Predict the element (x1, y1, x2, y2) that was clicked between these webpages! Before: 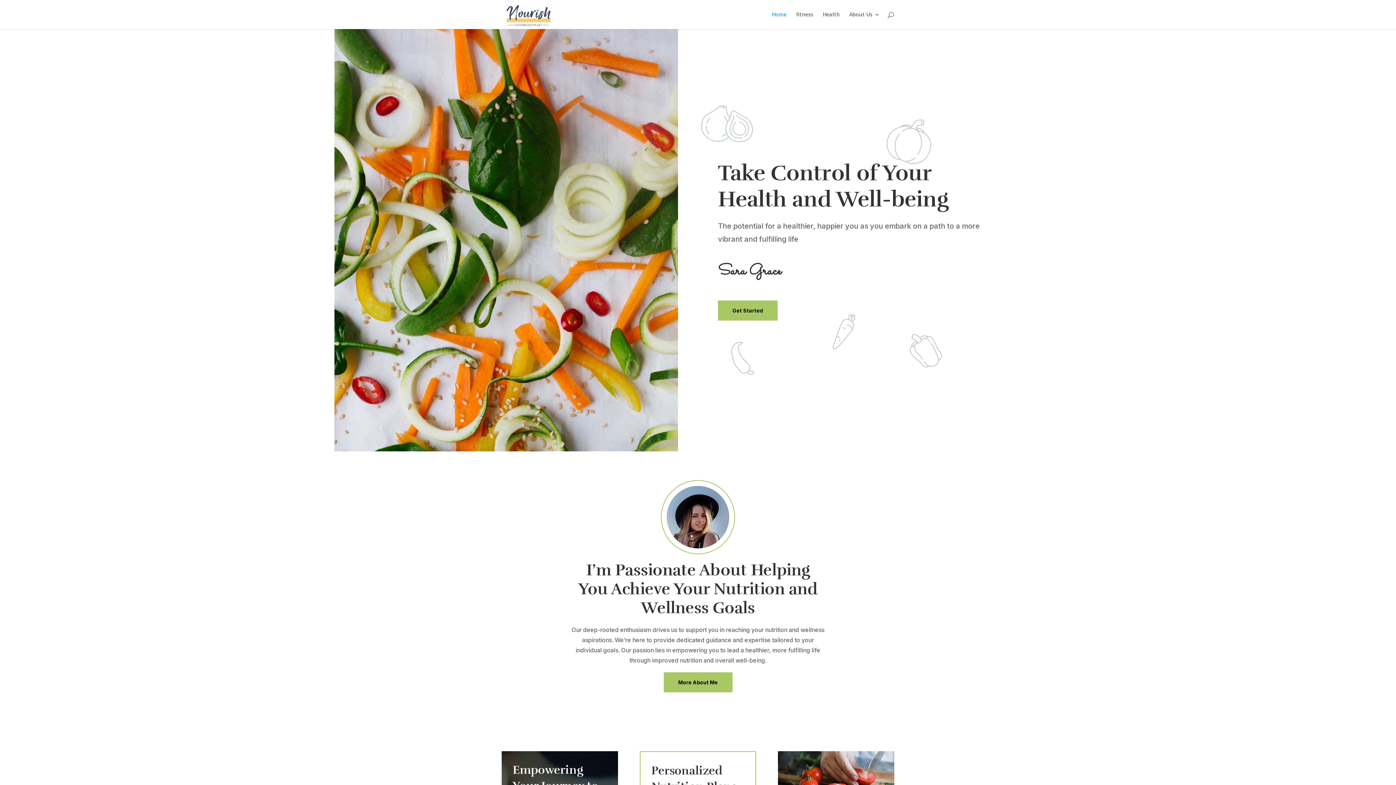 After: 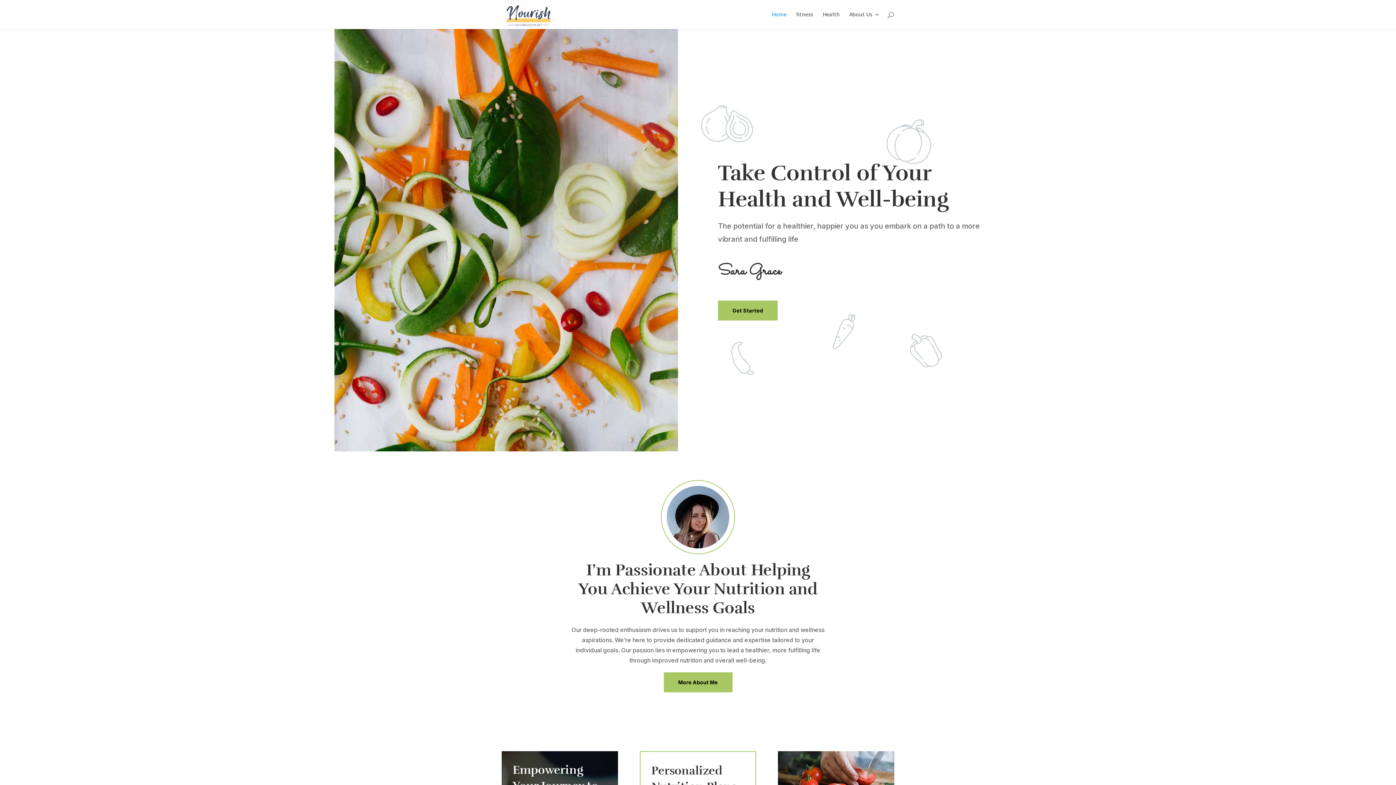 Action: label: More About Me bbox: (663, 672, 732, 692)